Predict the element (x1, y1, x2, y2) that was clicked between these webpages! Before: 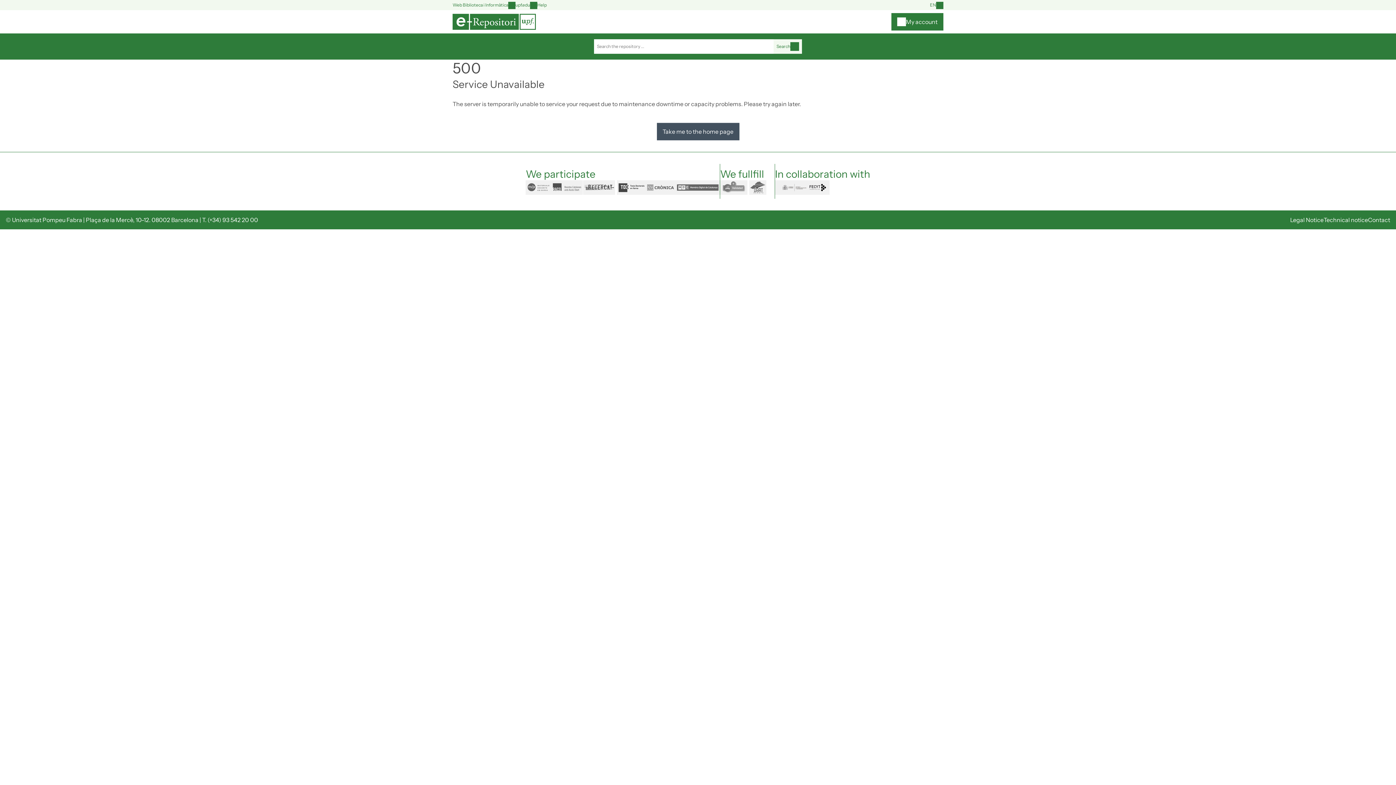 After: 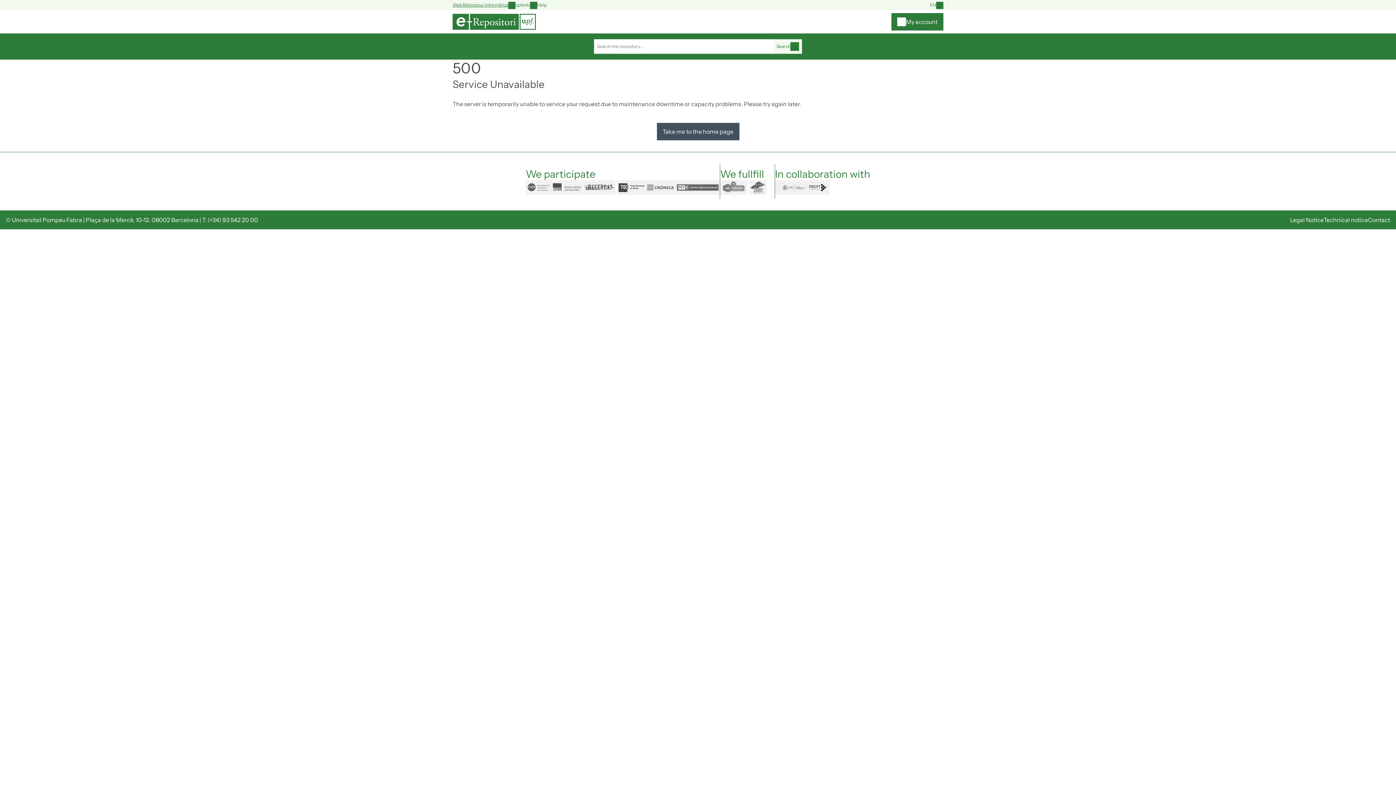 Action: bbox: (452, 1, 508, 8) label: Web Biblioteca i Informàtica